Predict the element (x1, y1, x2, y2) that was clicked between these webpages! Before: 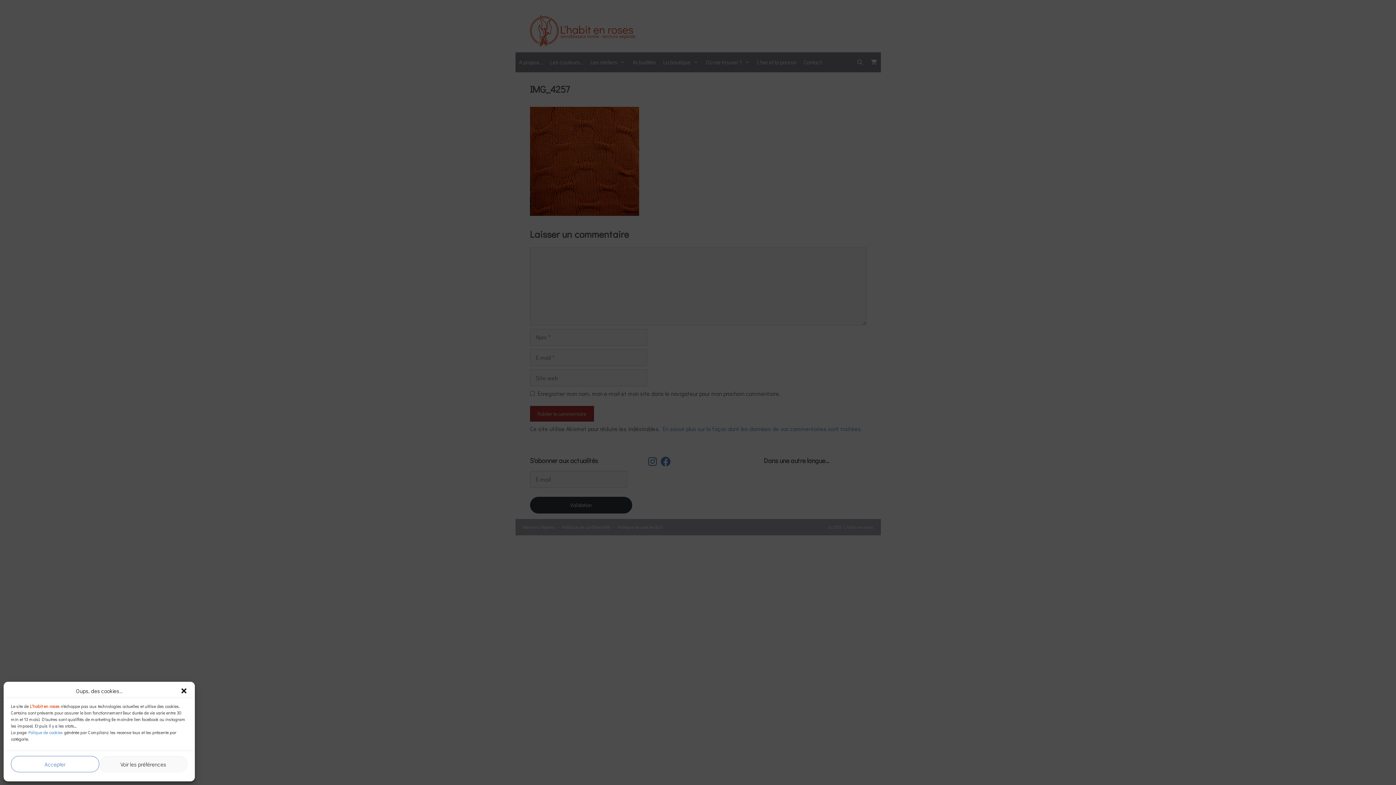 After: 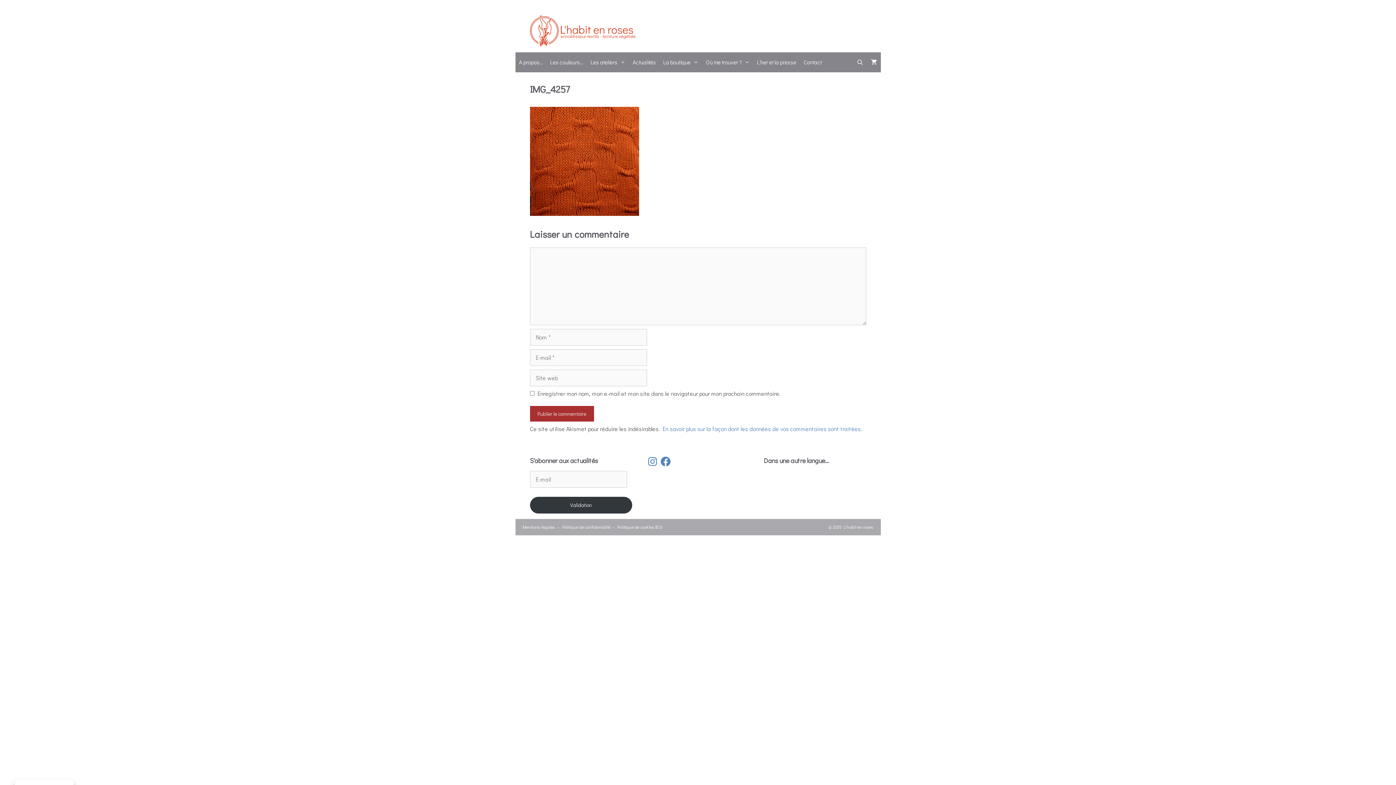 Action: bbox: (10, 756, 99, 772) label: Accepter